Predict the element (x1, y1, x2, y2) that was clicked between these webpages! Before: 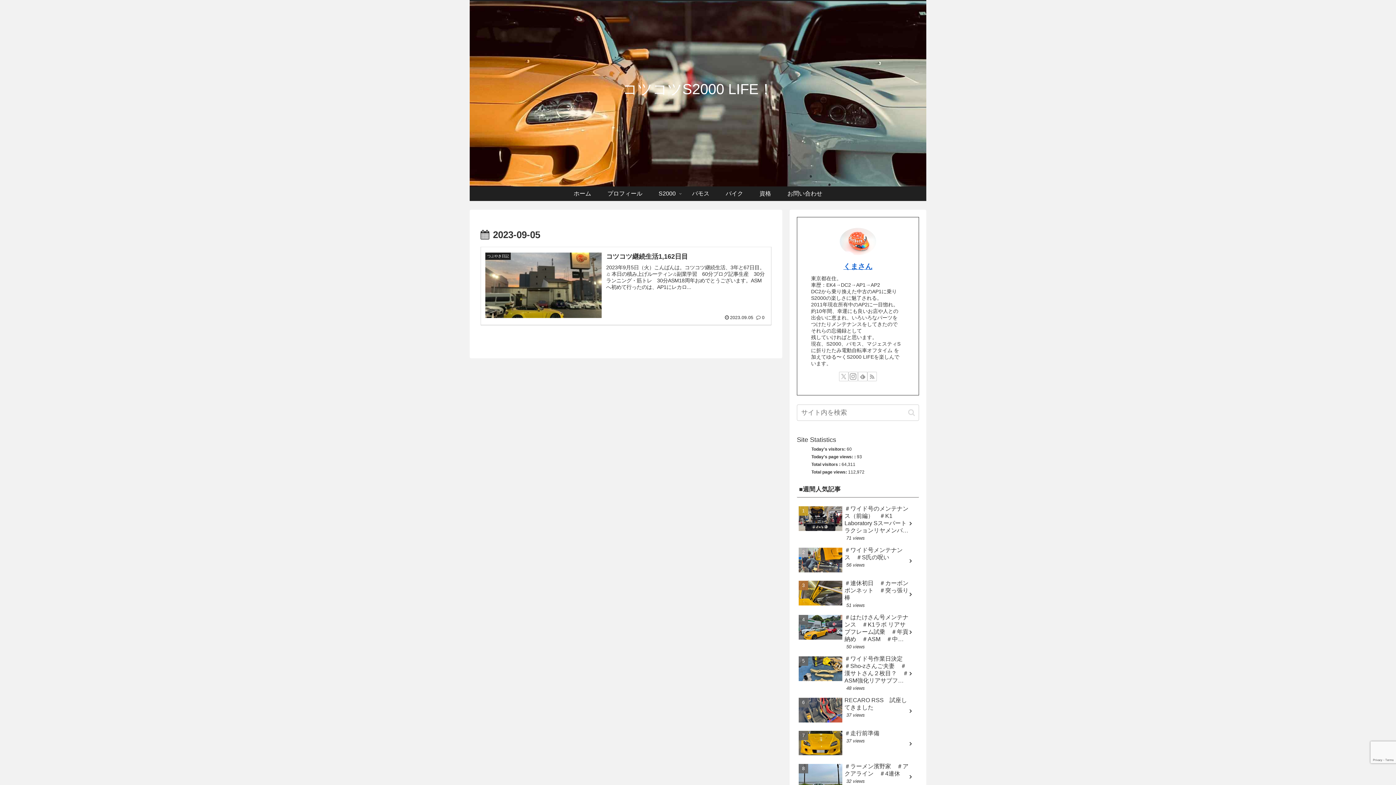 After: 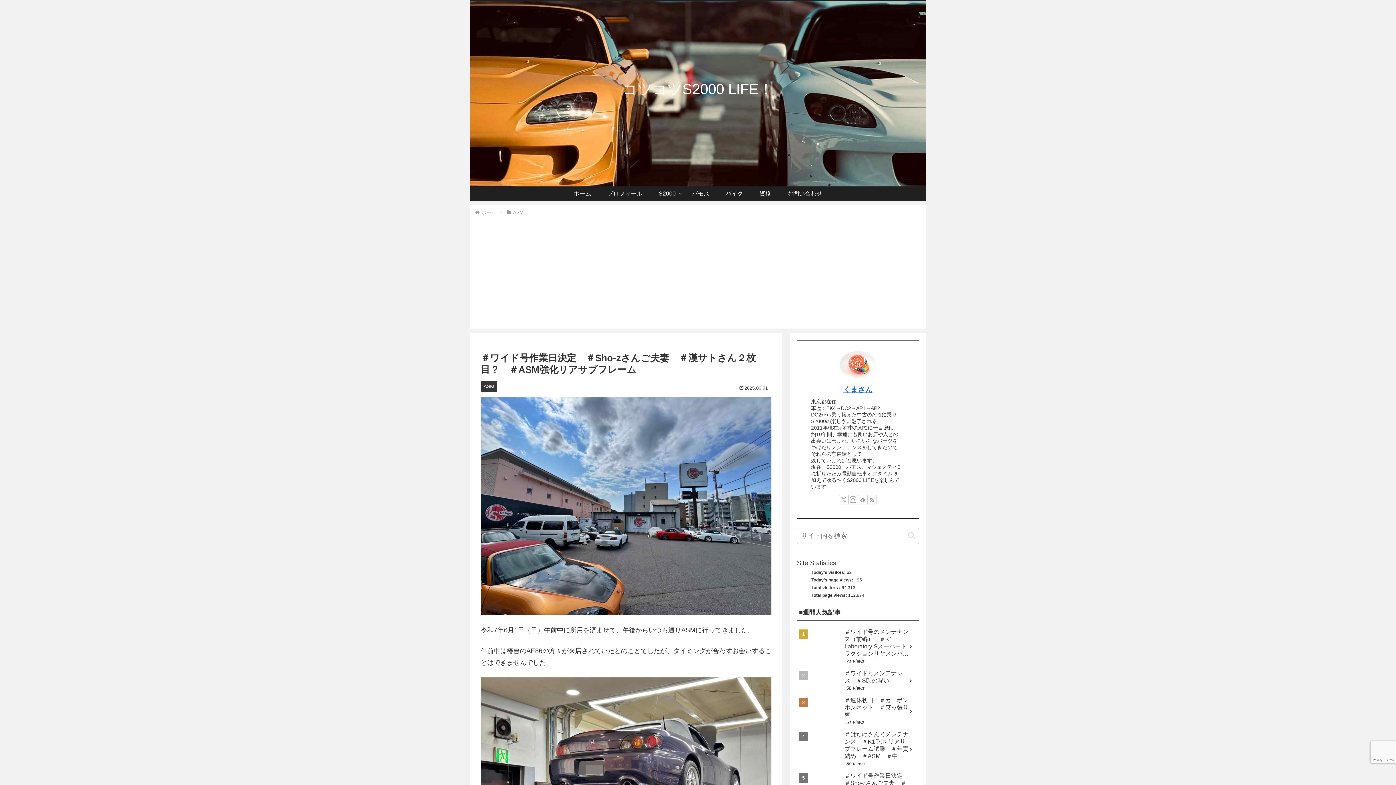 Action: label: ＃ワイド号作業日決定　＃Sho-zさんご夫妻　＃漢サトさん２枚目？　＃ASM強化リアサブフレーム
48 views bbox: (797, 653, 919, 693)